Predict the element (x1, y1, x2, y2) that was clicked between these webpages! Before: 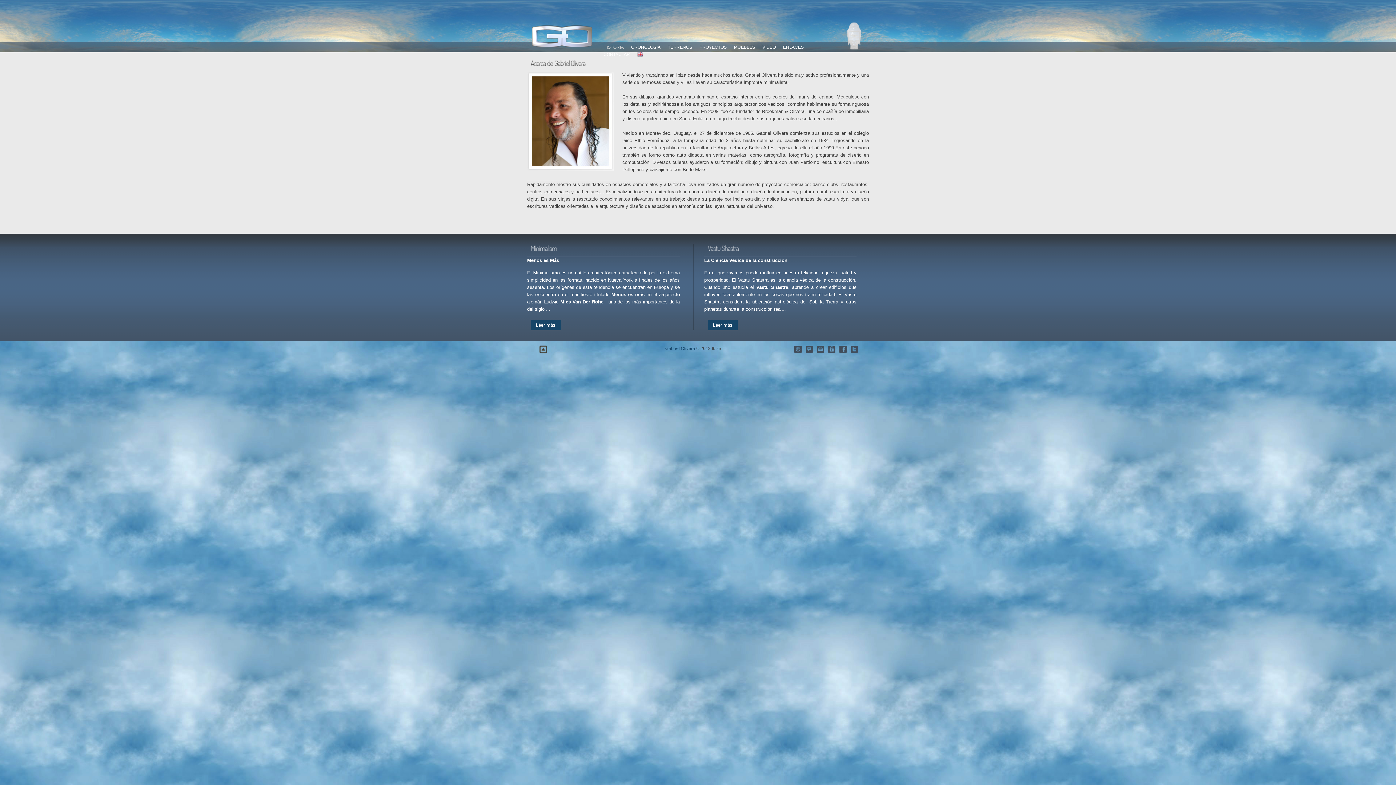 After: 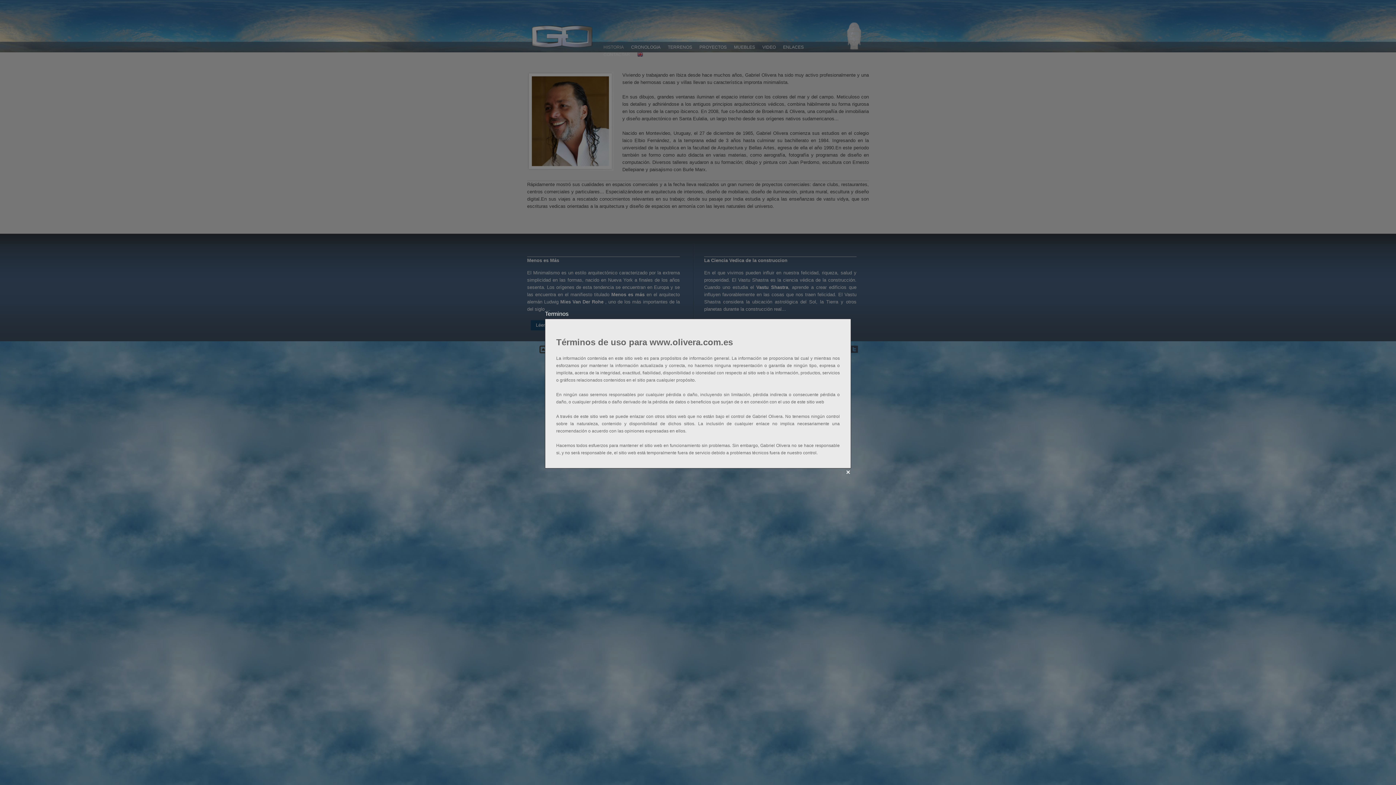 Action: bbox: (805, 346, 813, 352)